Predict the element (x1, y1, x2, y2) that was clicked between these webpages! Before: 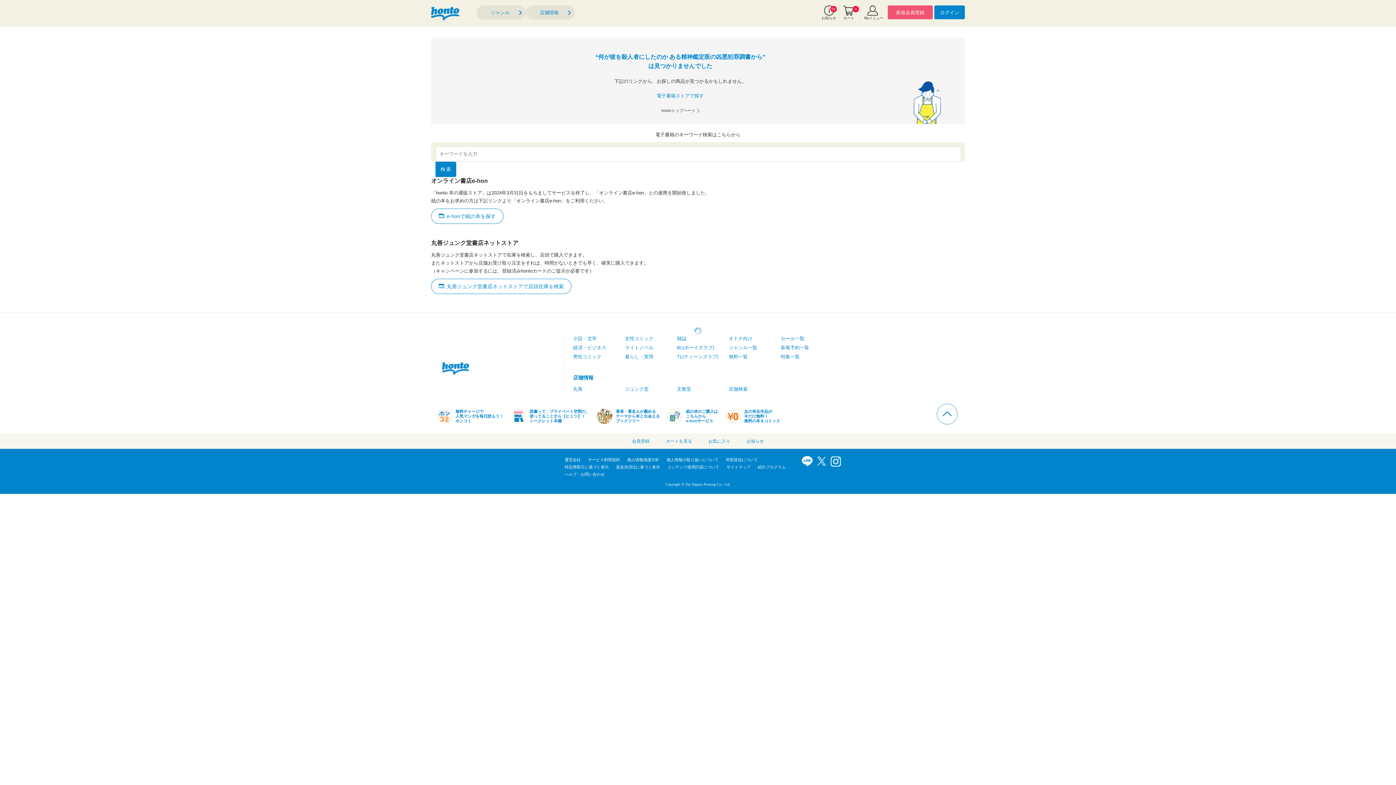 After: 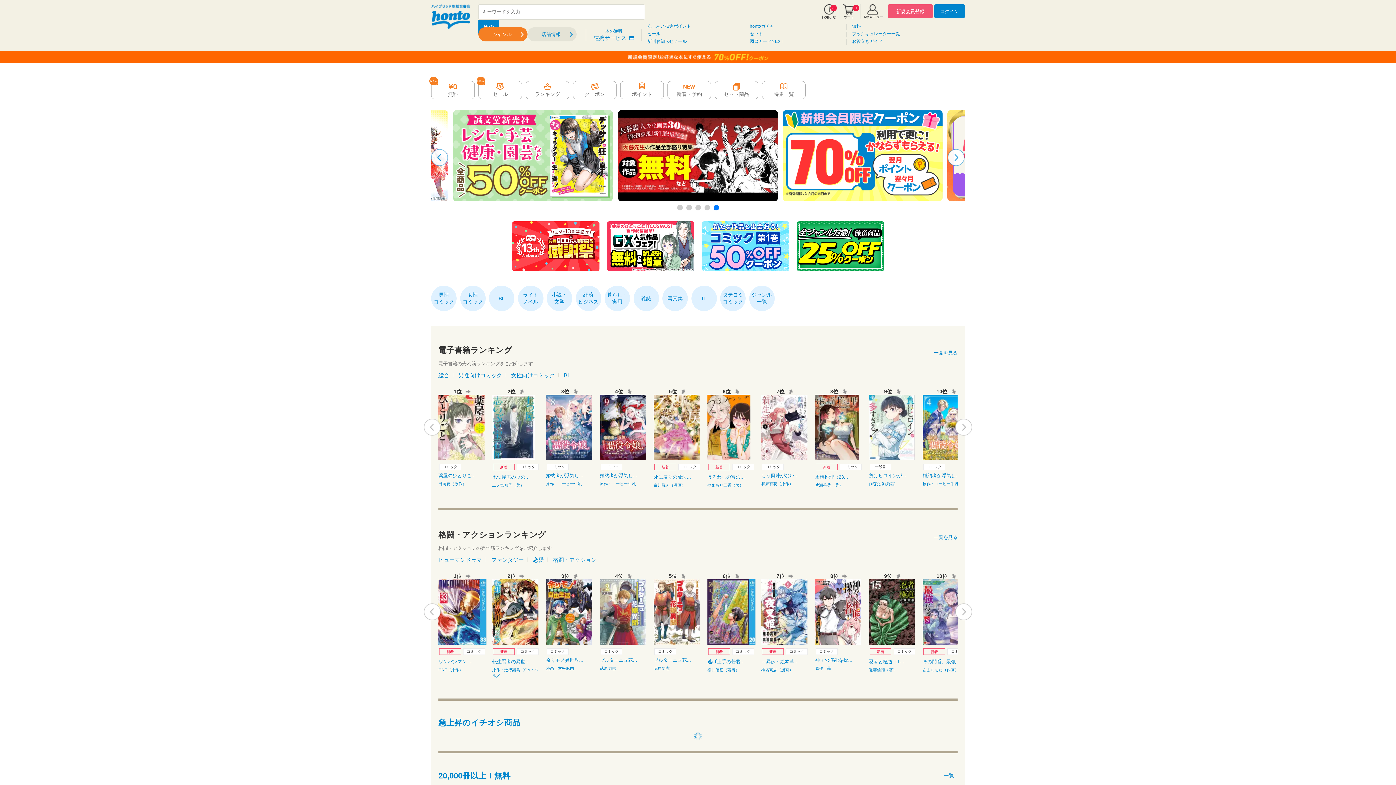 Action: label: hontoトップページ bbox: (661, 107, 699, 113)